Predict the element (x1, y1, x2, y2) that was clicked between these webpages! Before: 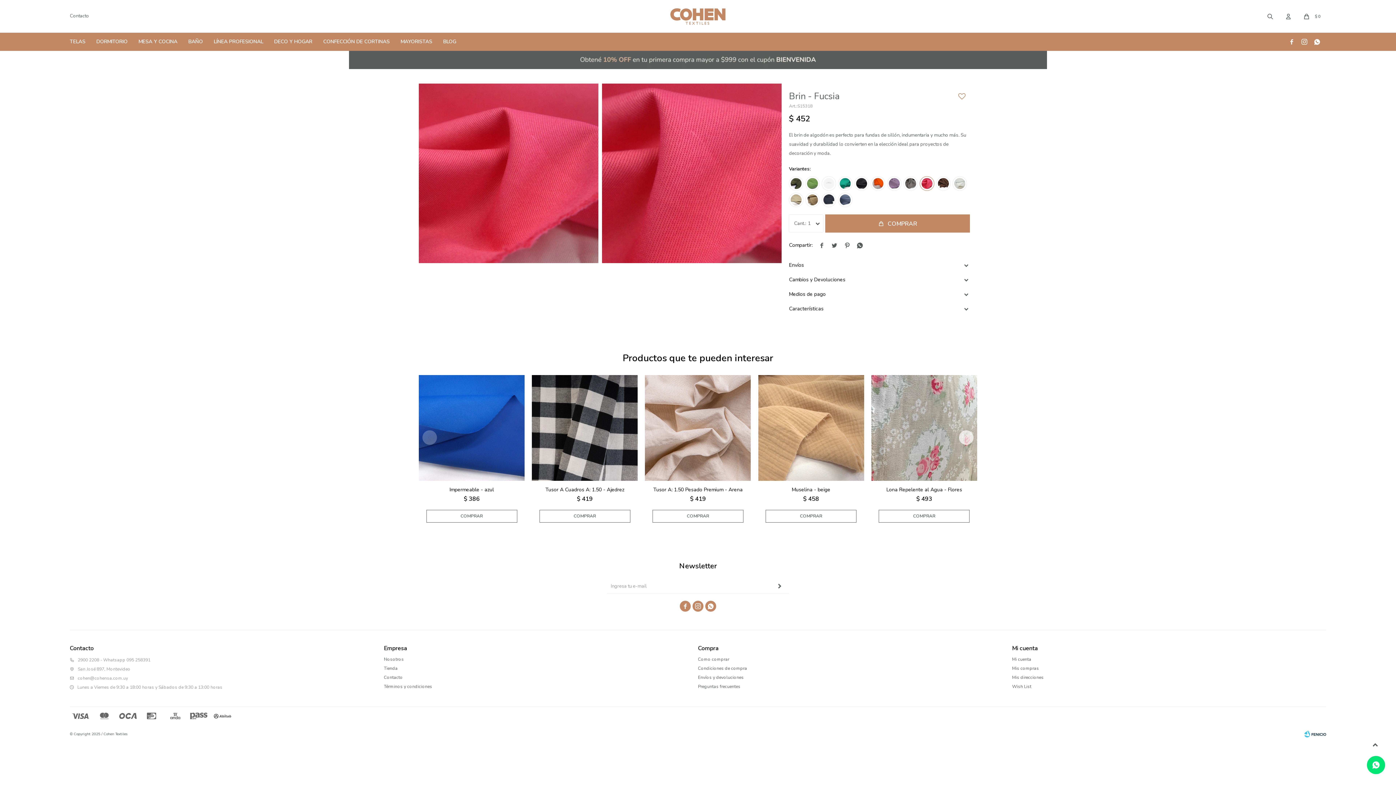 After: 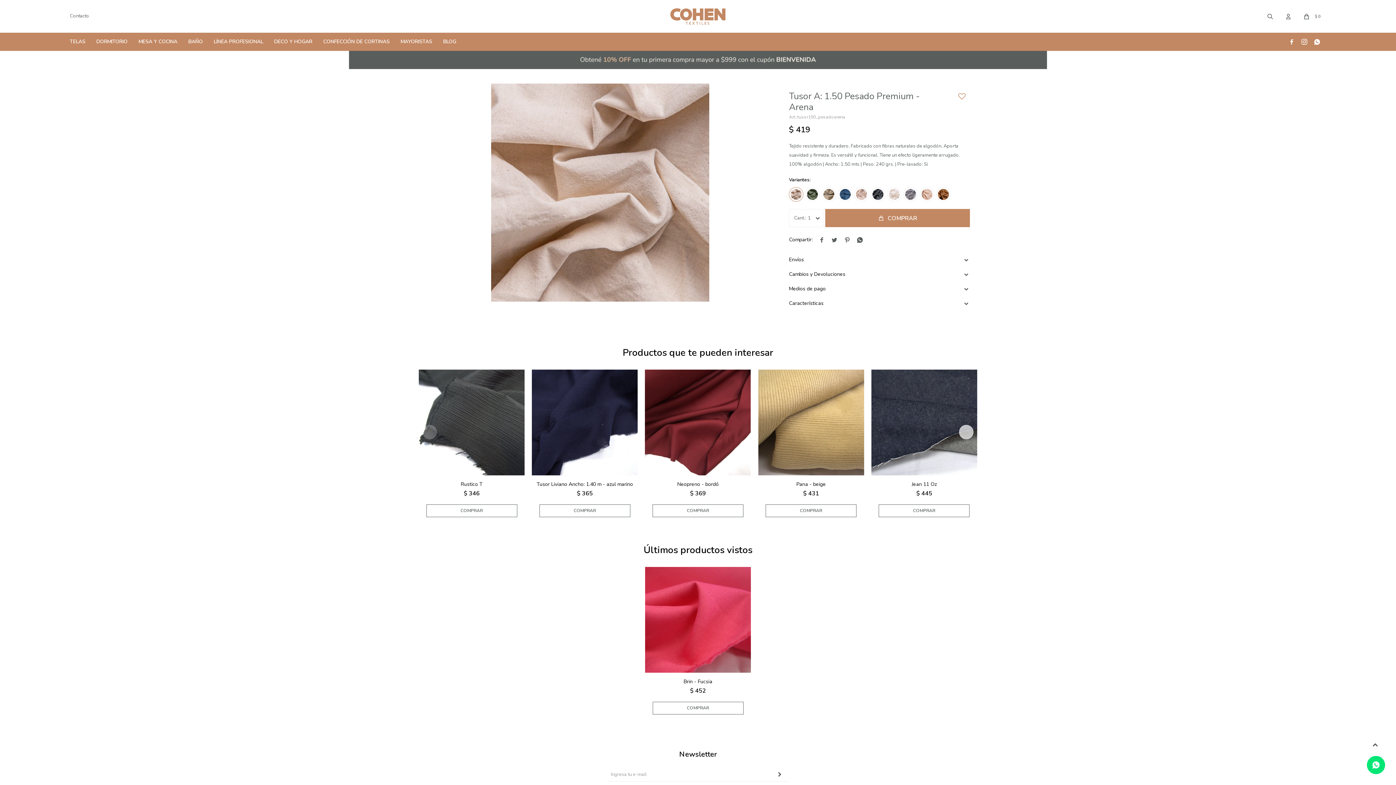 Action: label: Tejido resistente y duradero. Fabricado con fibras naturales de algodón. Aporta suavidad y firmeza. Es versátil y funcional. Tiene un efecto ligeramente arrugado. 100% algodón | Ancho: 1.50 mts | Peso: 240 grs. | Pre-lavado: Si bbox: (645, 375, 751, 481)